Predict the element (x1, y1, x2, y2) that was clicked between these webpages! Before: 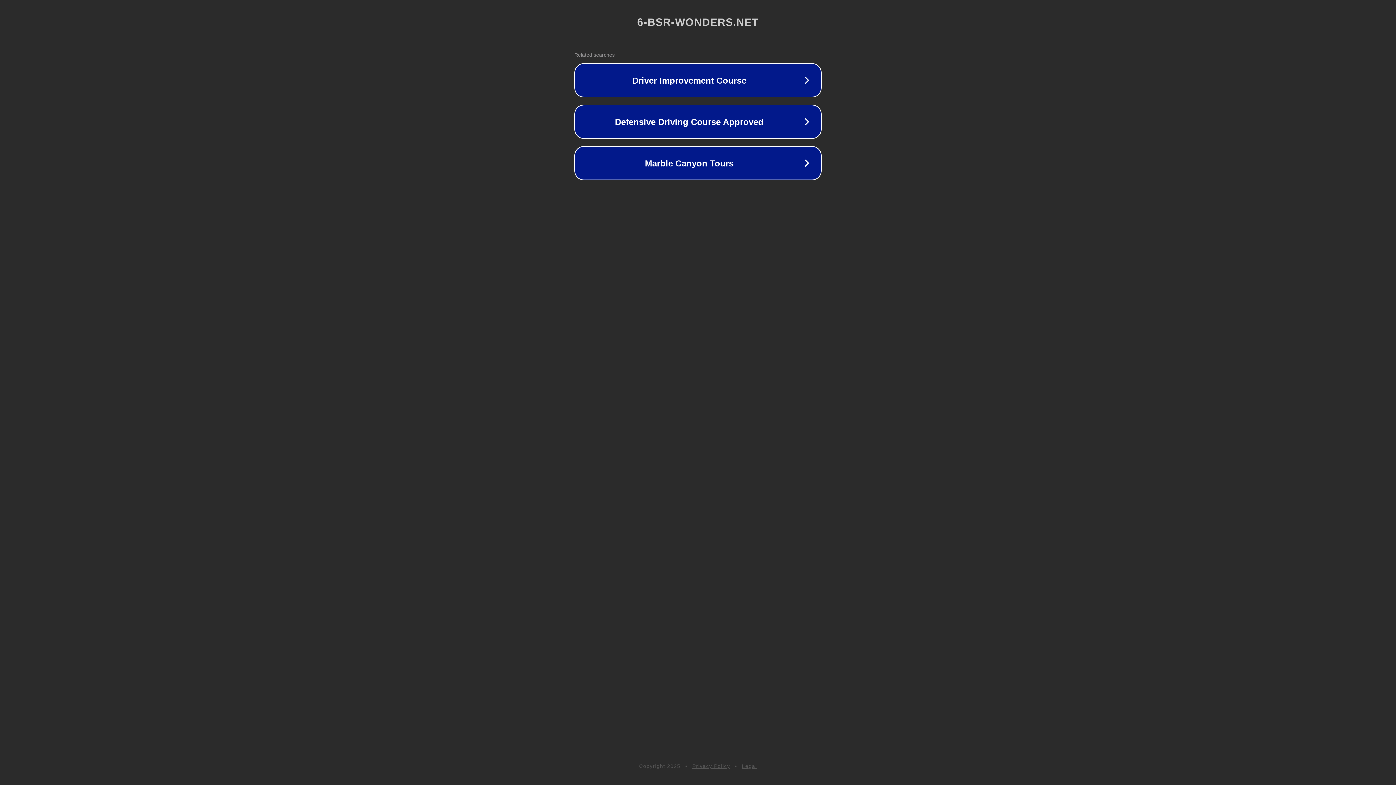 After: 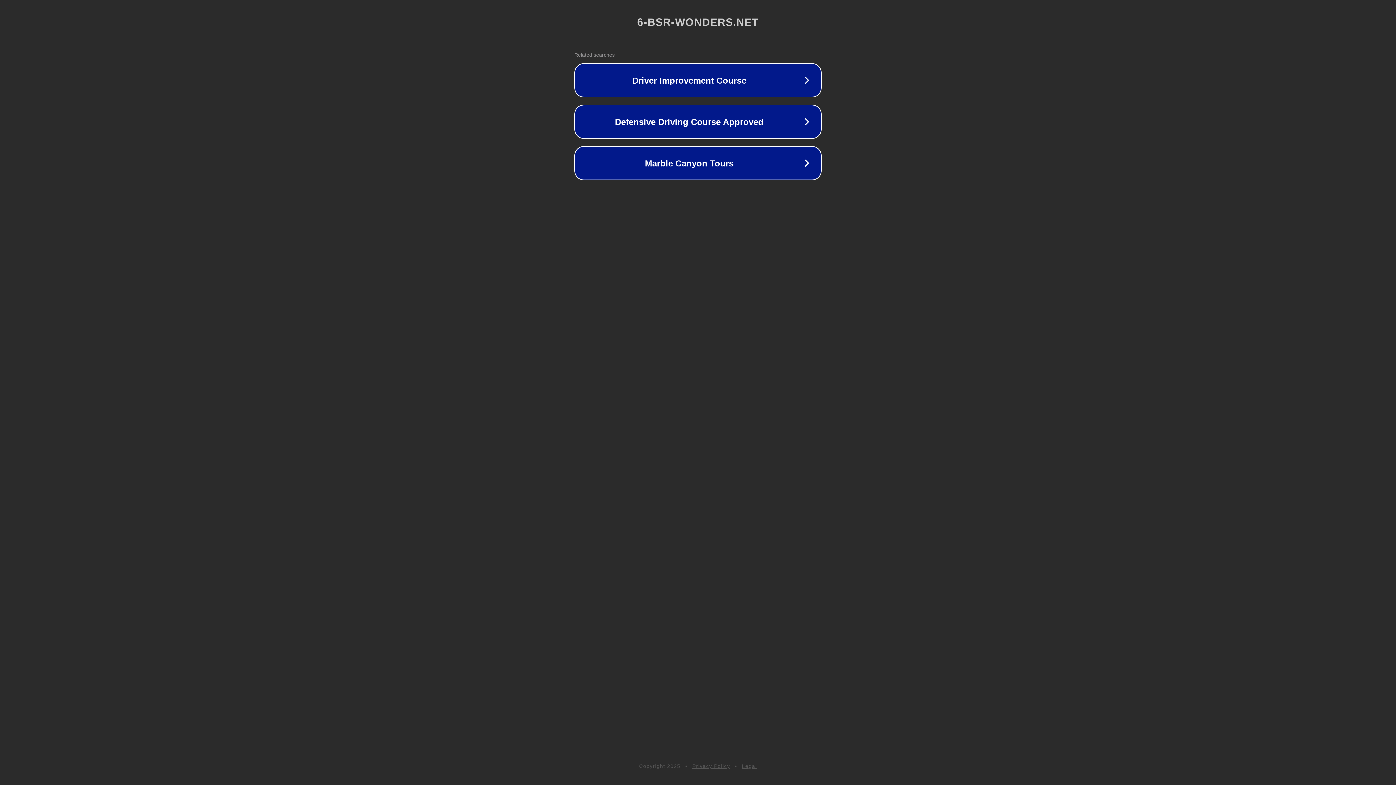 Action: label: Privacy Policy bbox: (692, 763, 730, 769)